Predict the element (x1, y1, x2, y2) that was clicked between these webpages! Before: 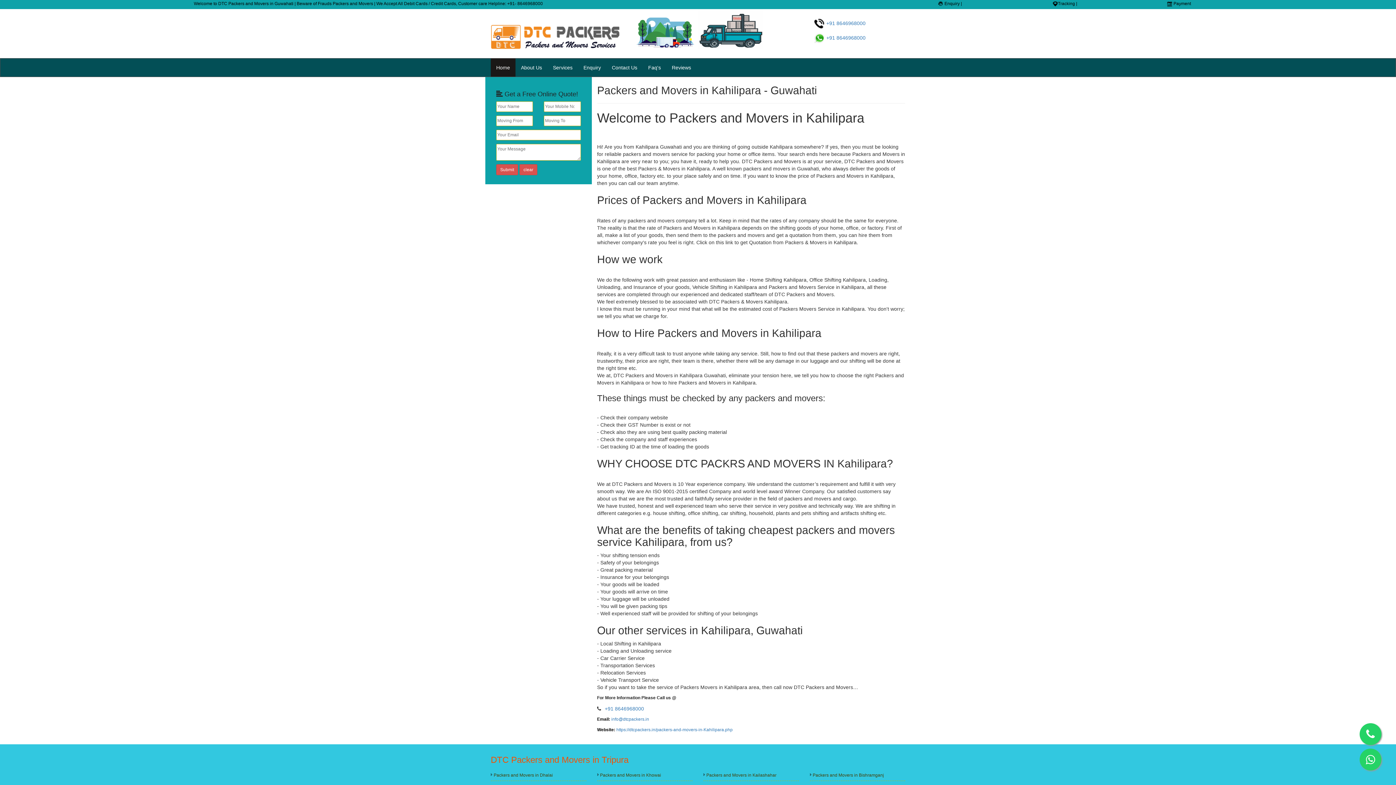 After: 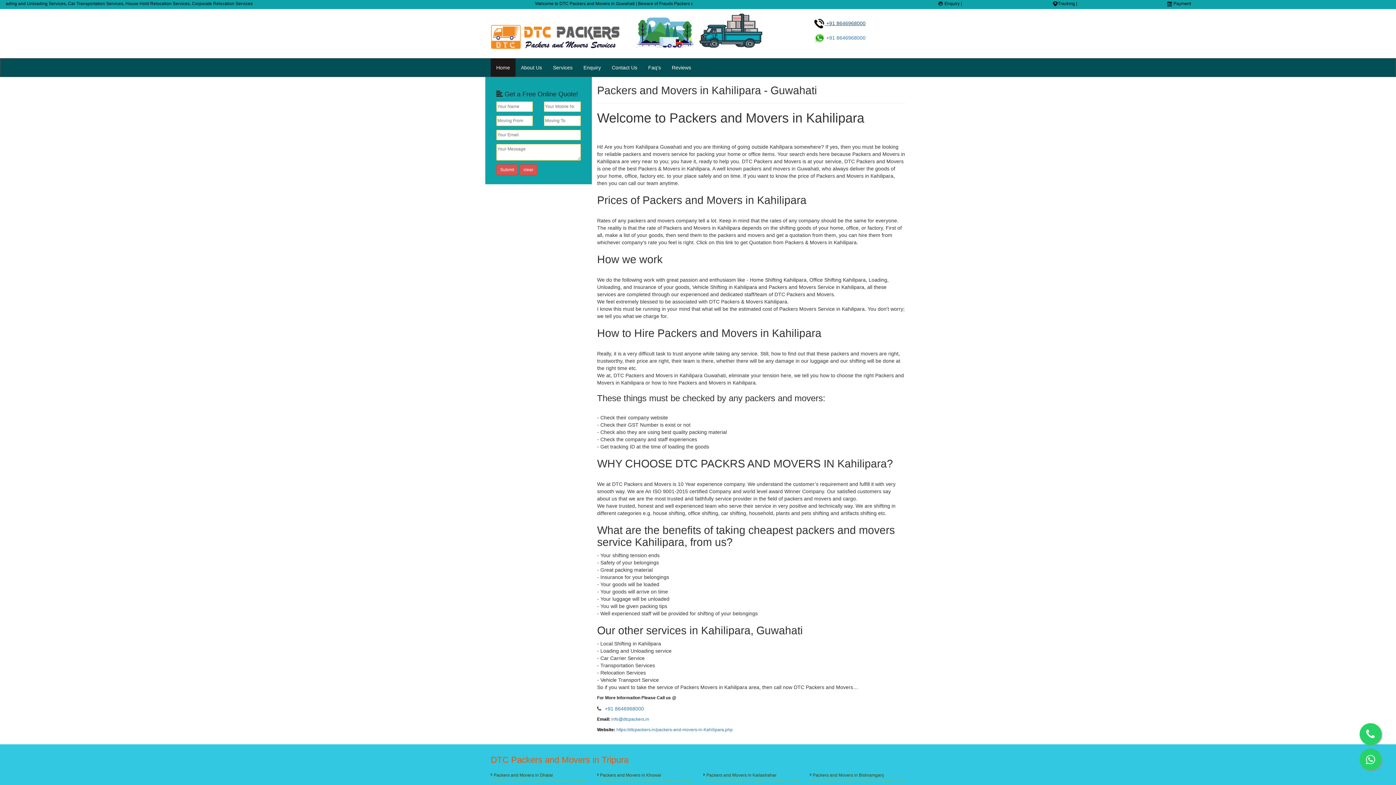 Action: bbox: (814, 20, 865, 26) label:  +91 8646968000